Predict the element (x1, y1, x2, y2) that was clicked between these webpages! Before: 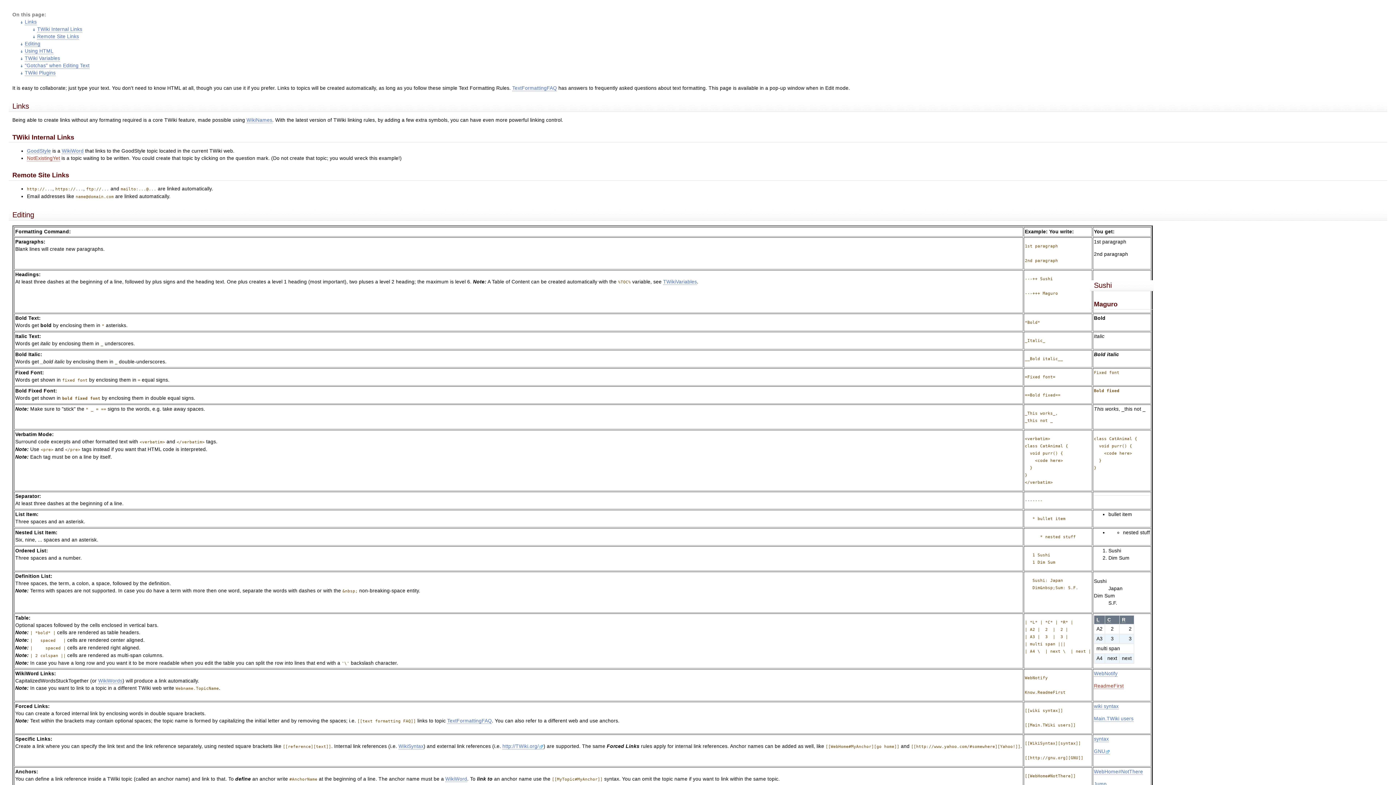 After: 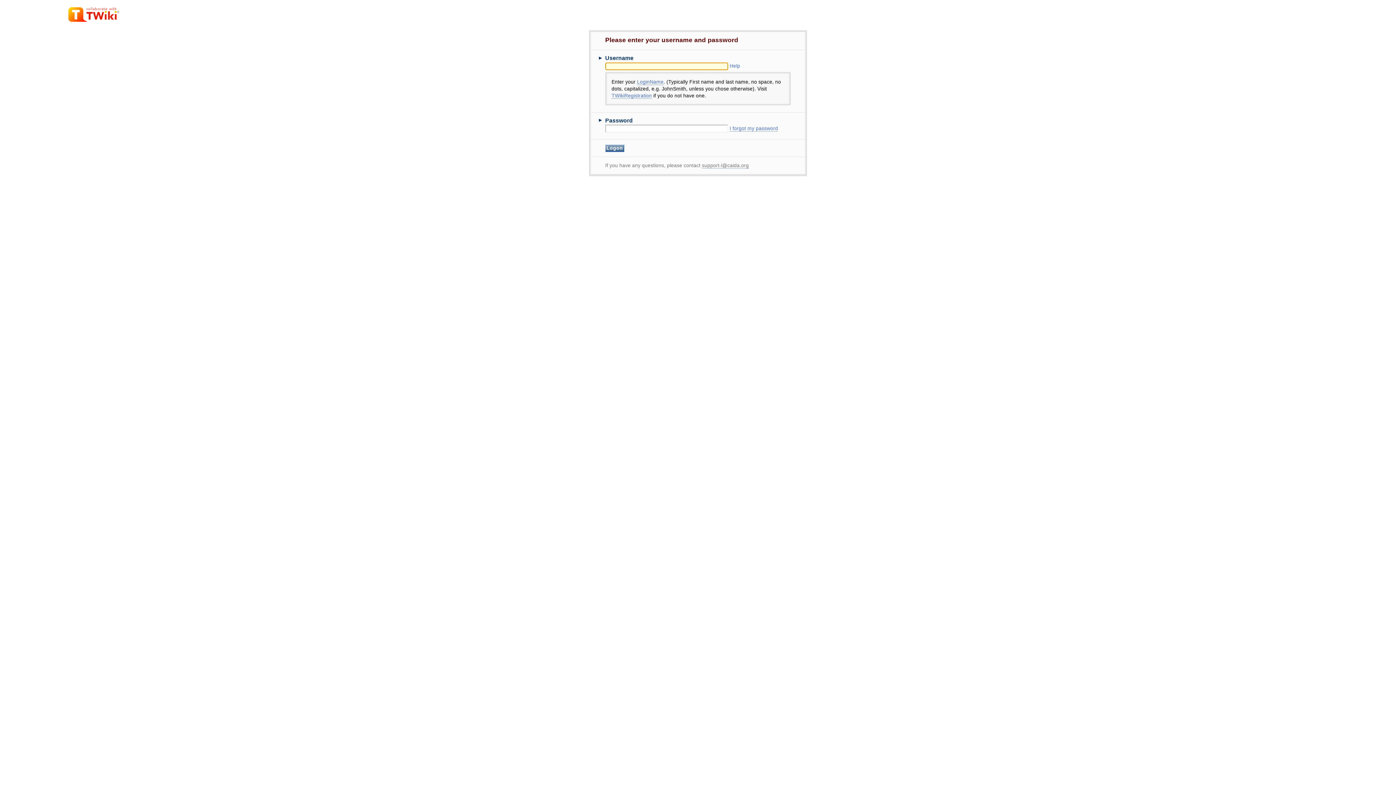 Action: label: ReadmeFirst bbox: (1094, 683, 1124, 689)